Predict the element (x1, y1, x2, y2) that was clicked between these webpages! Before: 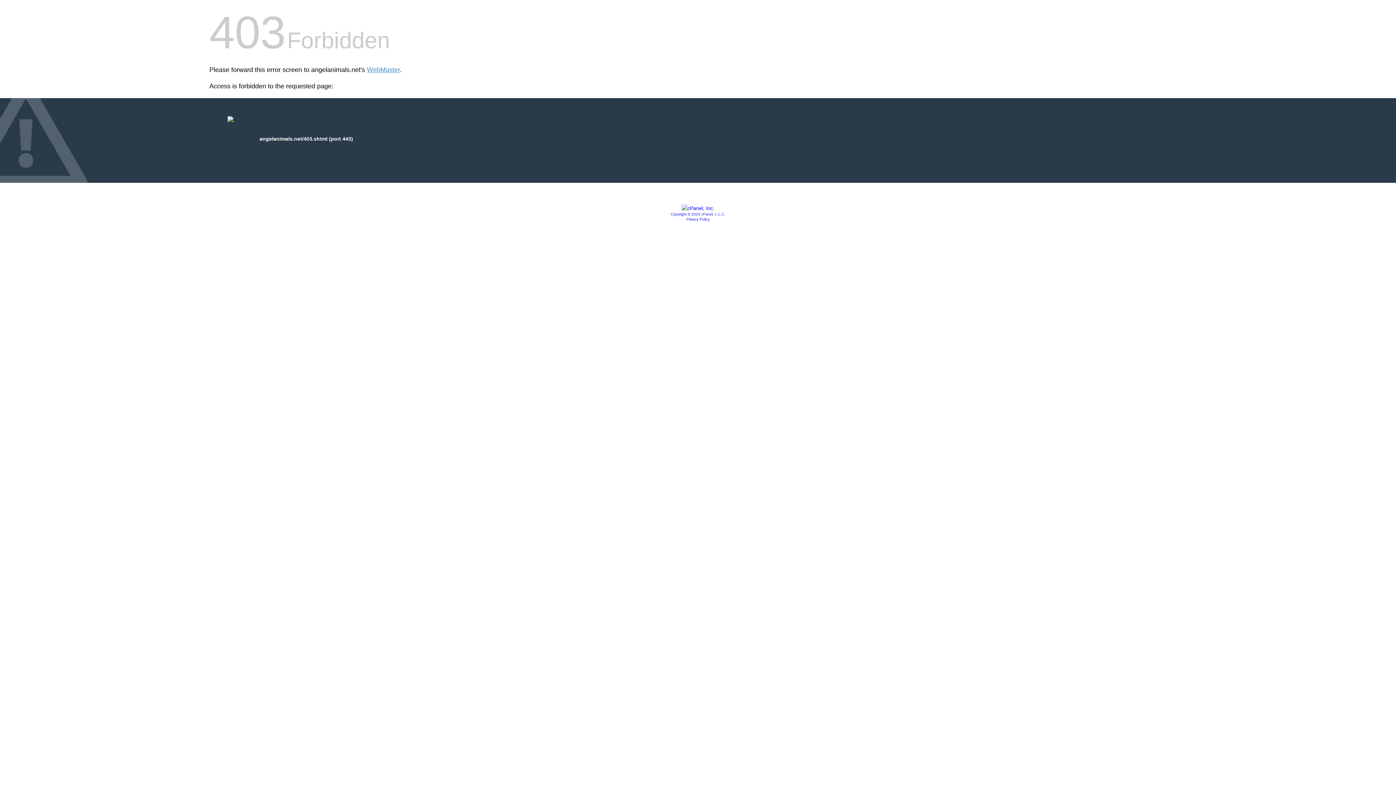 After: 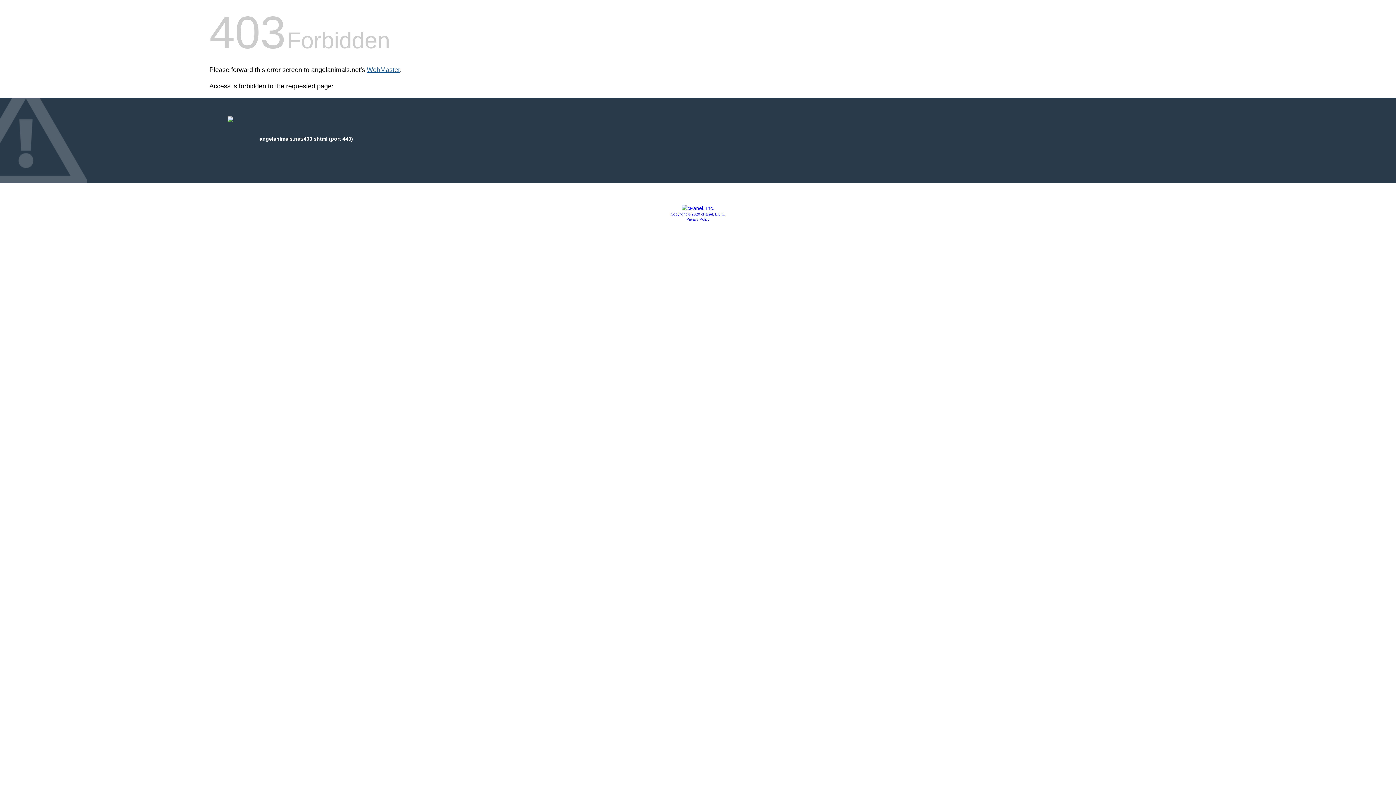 Action: bbox: (366, 66, 400, 73) label: WebMaster